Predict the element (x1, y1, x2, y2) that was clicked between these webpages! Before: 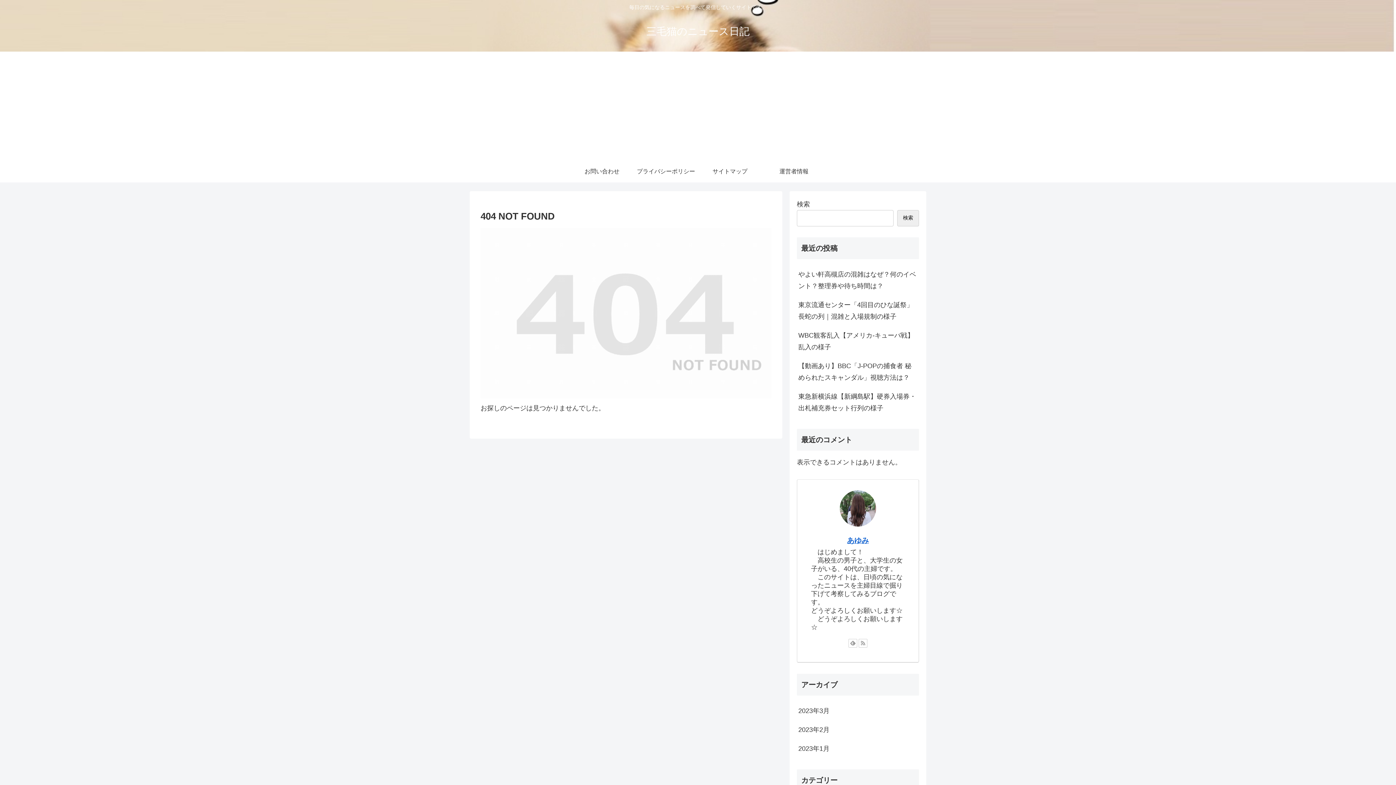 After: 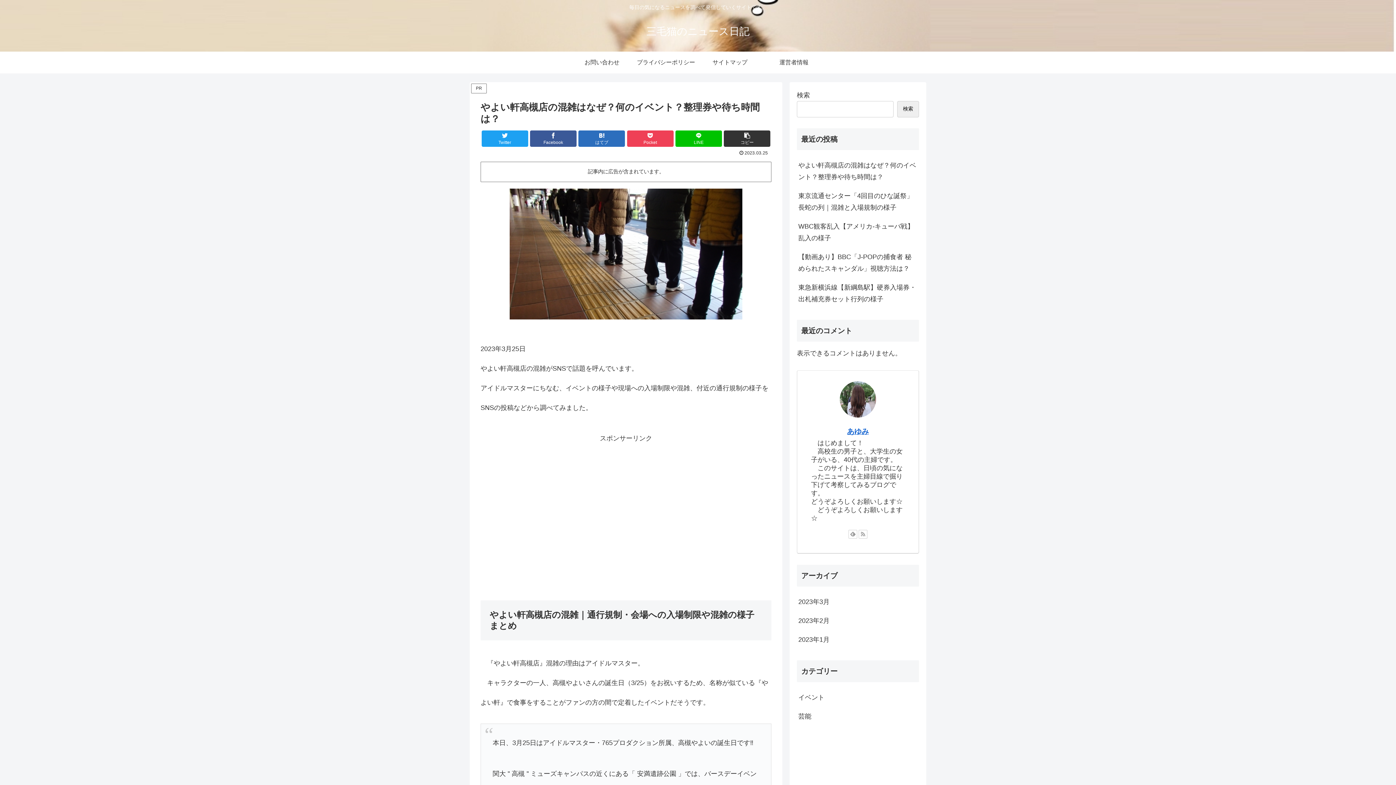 Action: label: やよい軒高槻店の混雑はなぜ？何のイベント？整理券や待ち時間は？ bbox: (797, 265, 919, 295)